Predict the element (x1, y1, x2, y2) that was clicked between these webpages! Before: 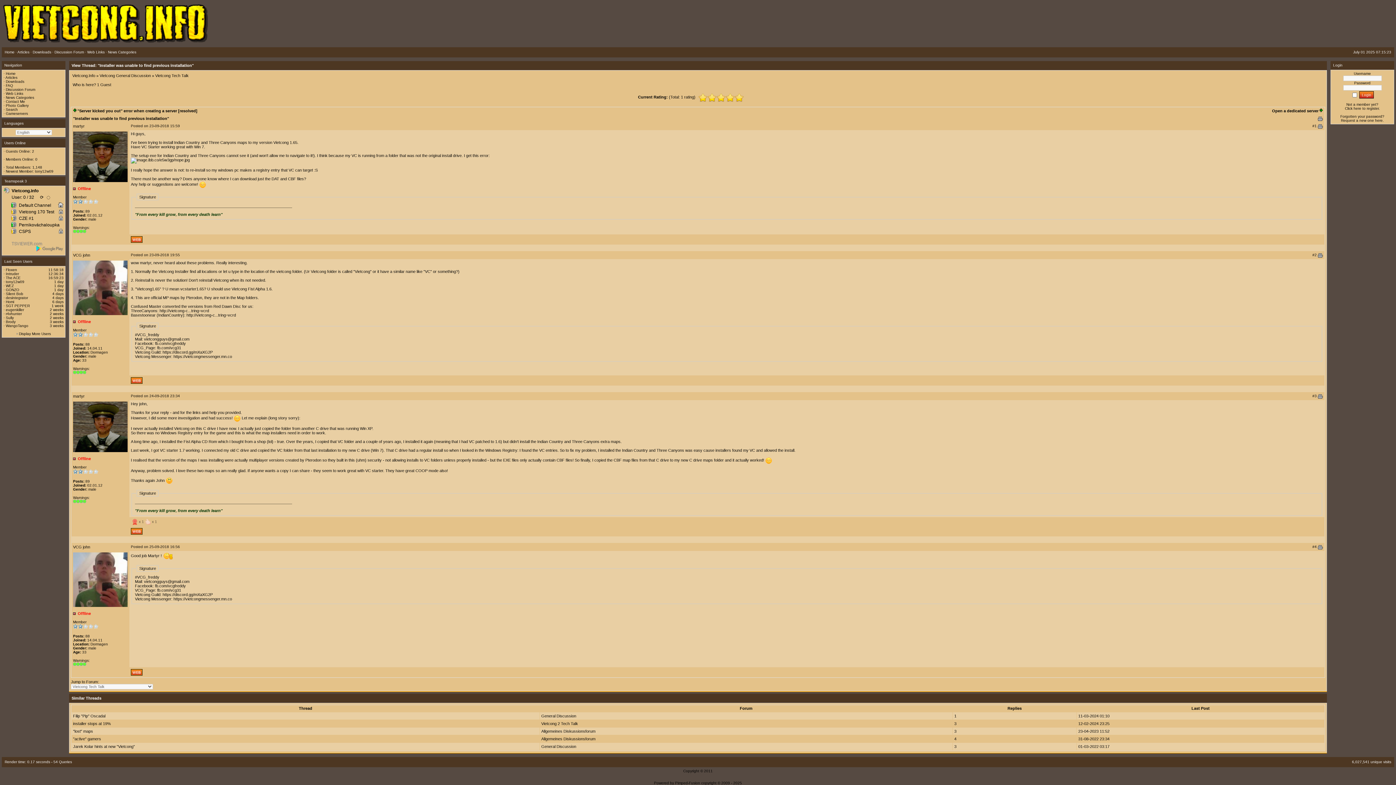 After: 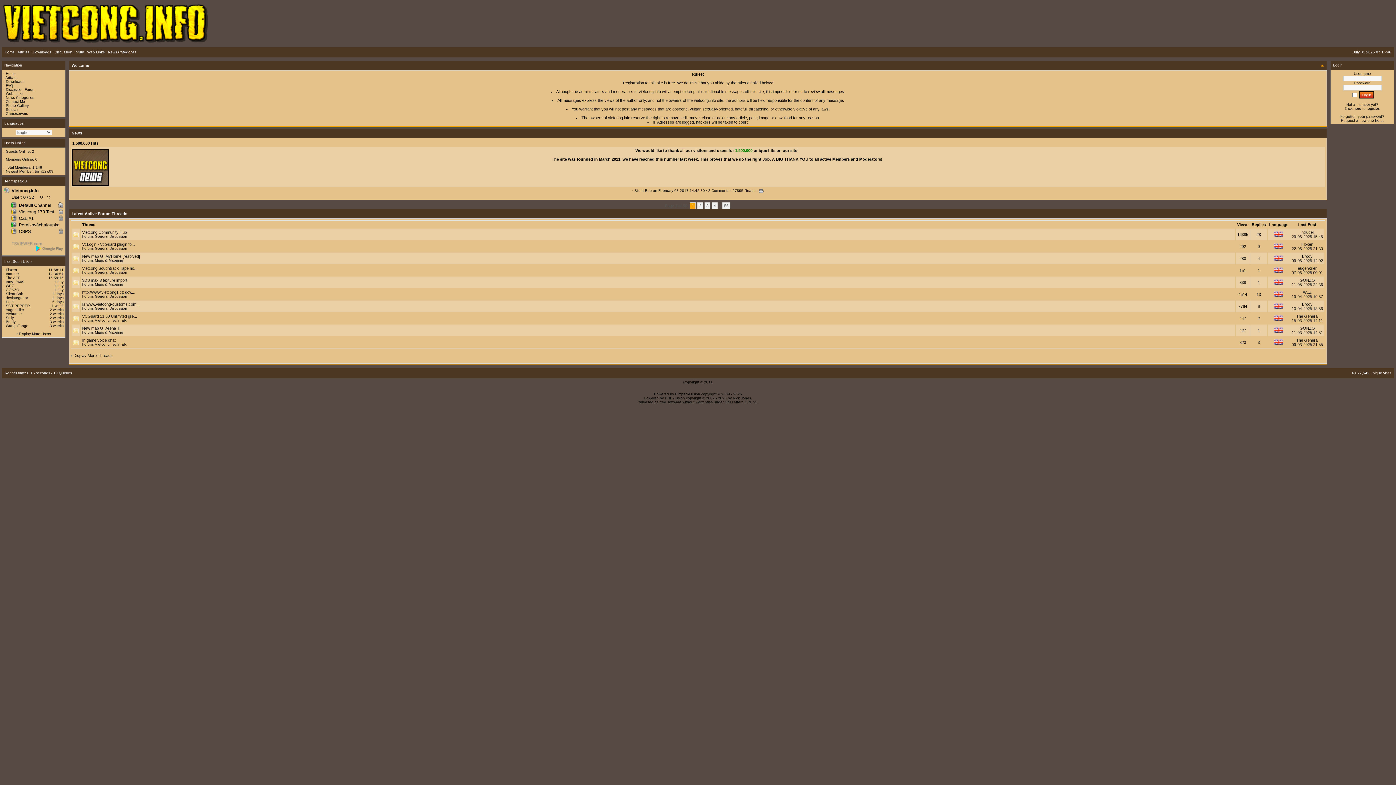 Action: label: Home bbox: (4, 50, 14, 54)